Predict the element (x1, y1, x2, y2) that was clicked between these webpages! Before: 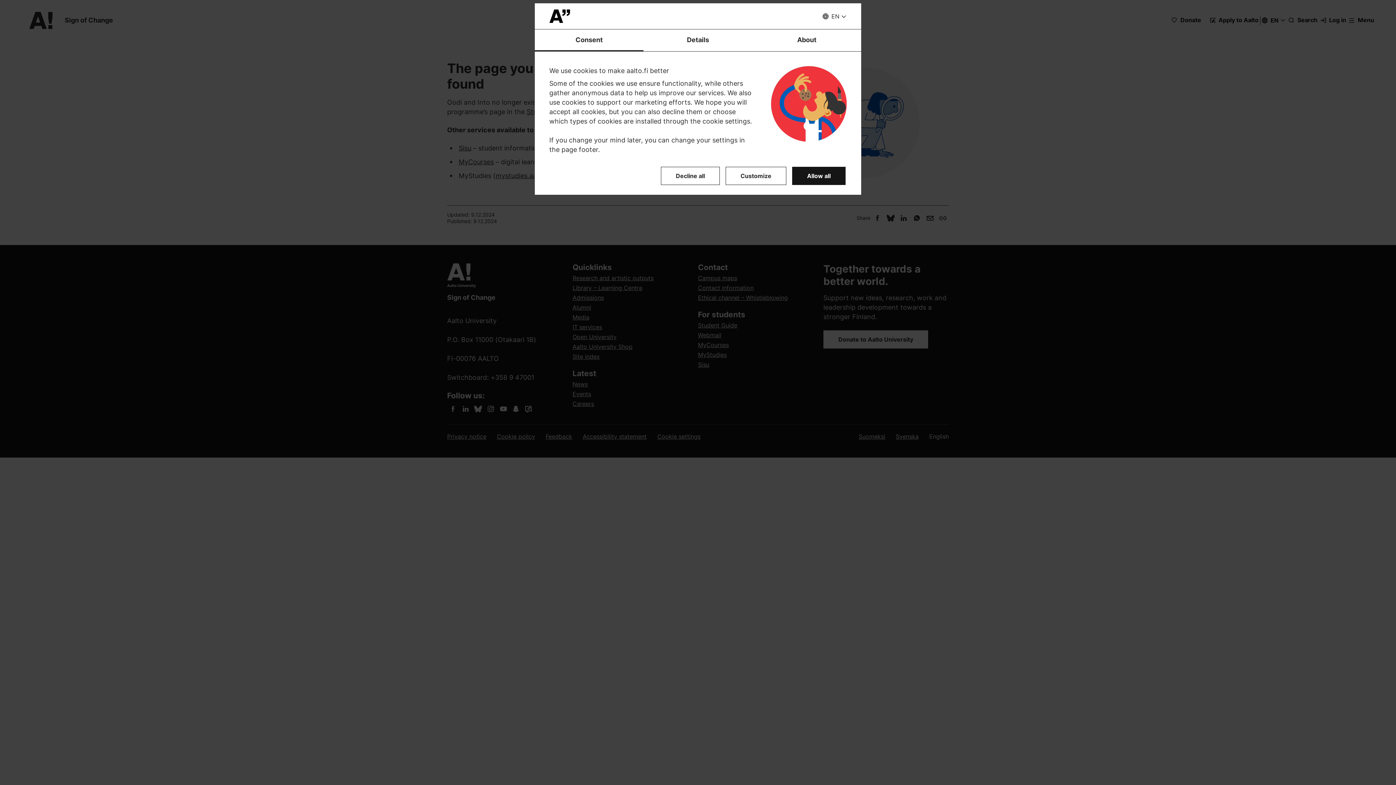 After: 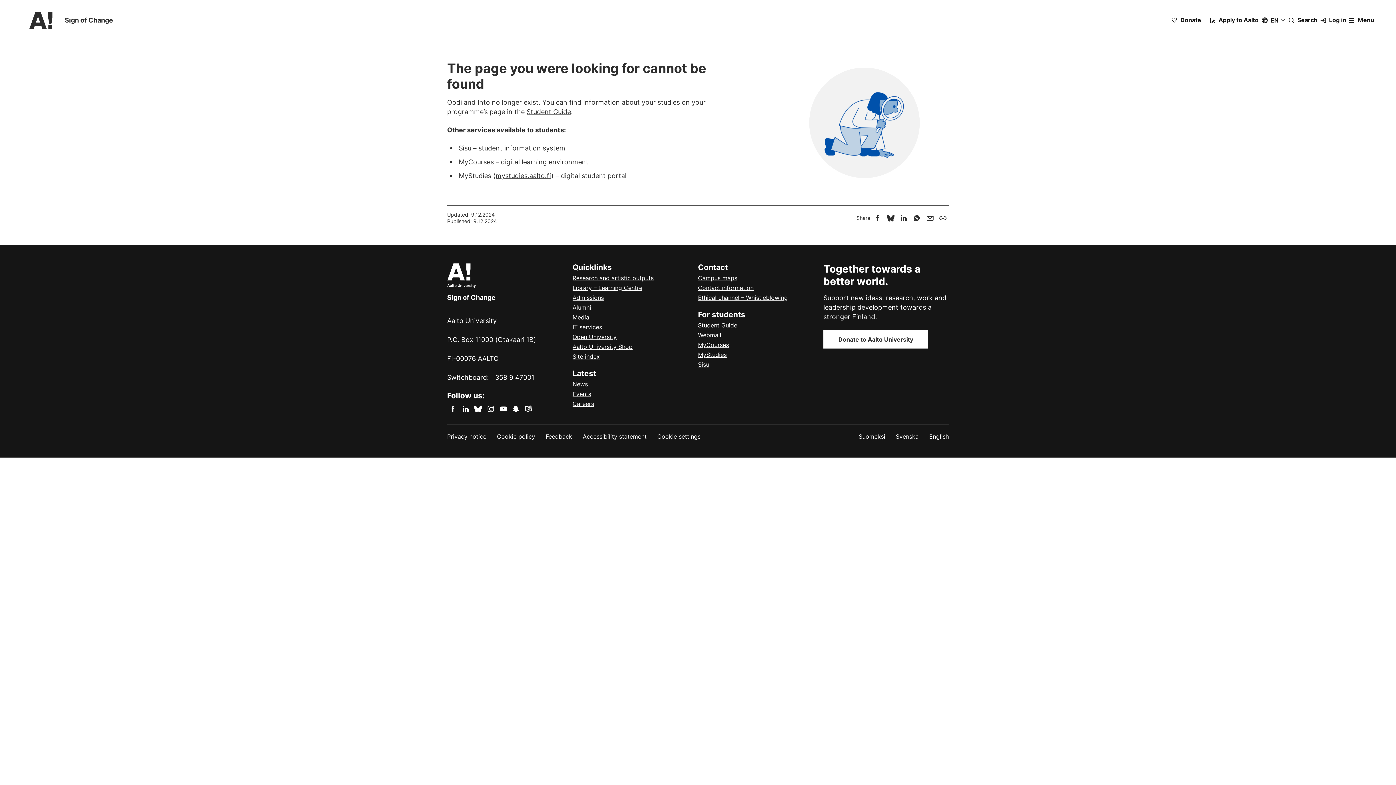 Action: label: Allow all bbox: (792, 166, 845, 185)